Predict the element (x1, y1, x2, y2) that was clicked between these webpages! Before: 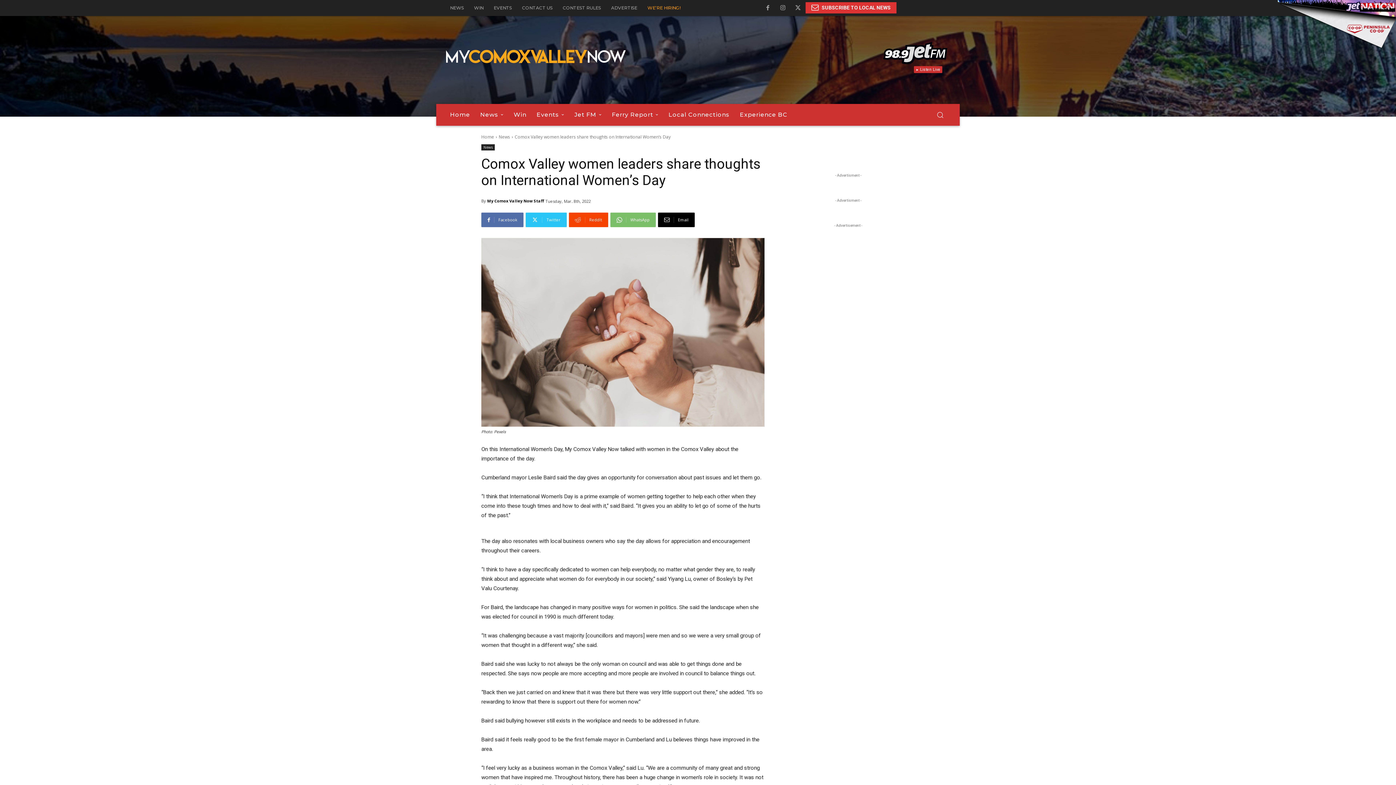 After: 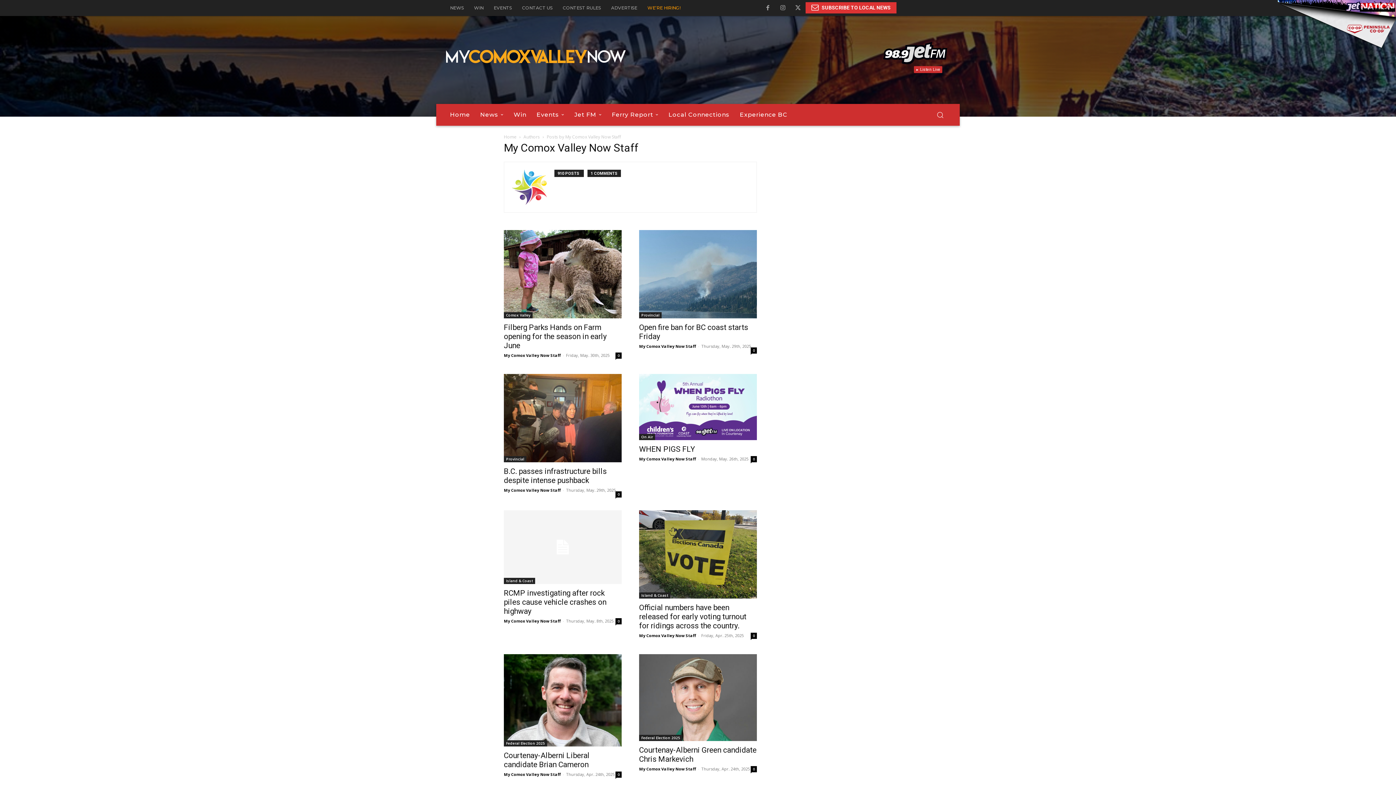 Action: label: My Comox Valley Now Staff bbox: (487, 195, 544, 206)